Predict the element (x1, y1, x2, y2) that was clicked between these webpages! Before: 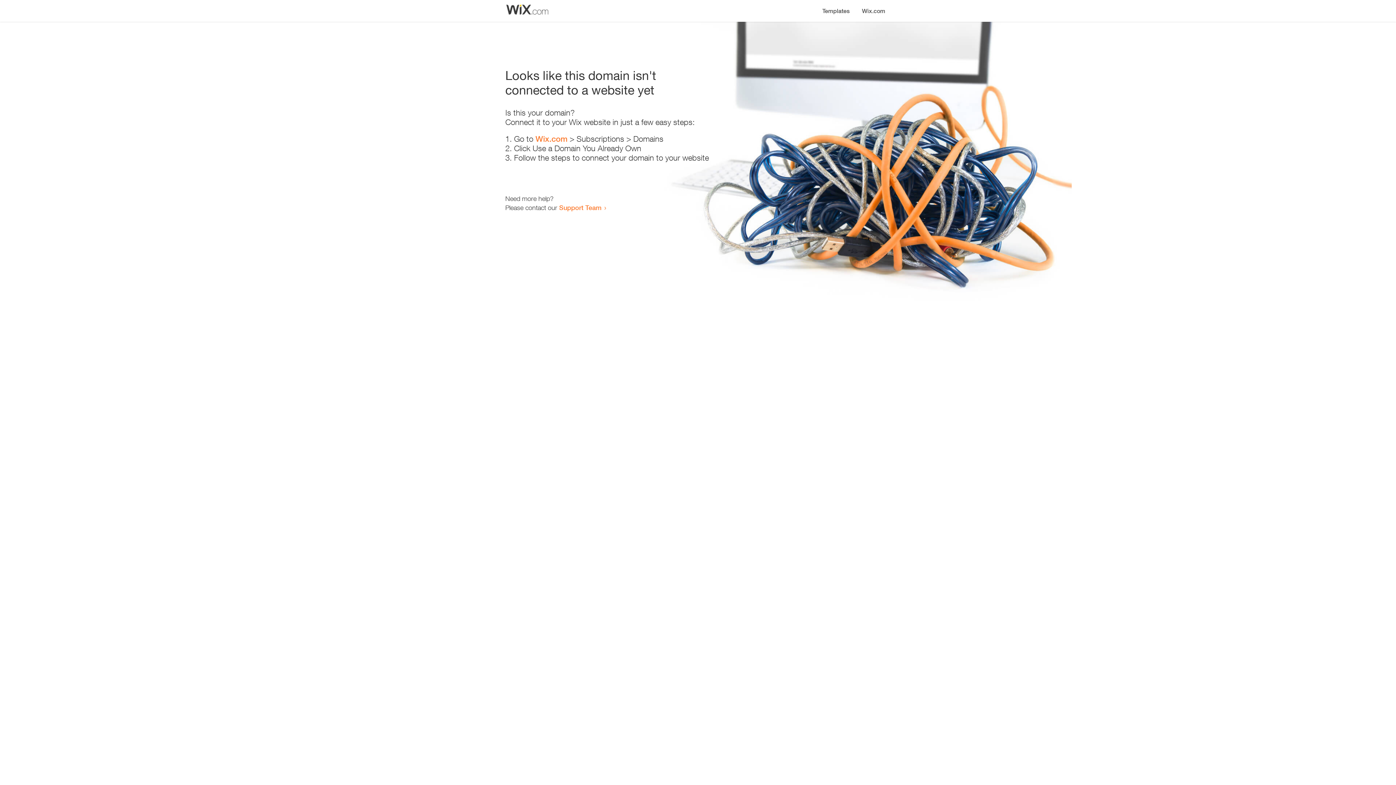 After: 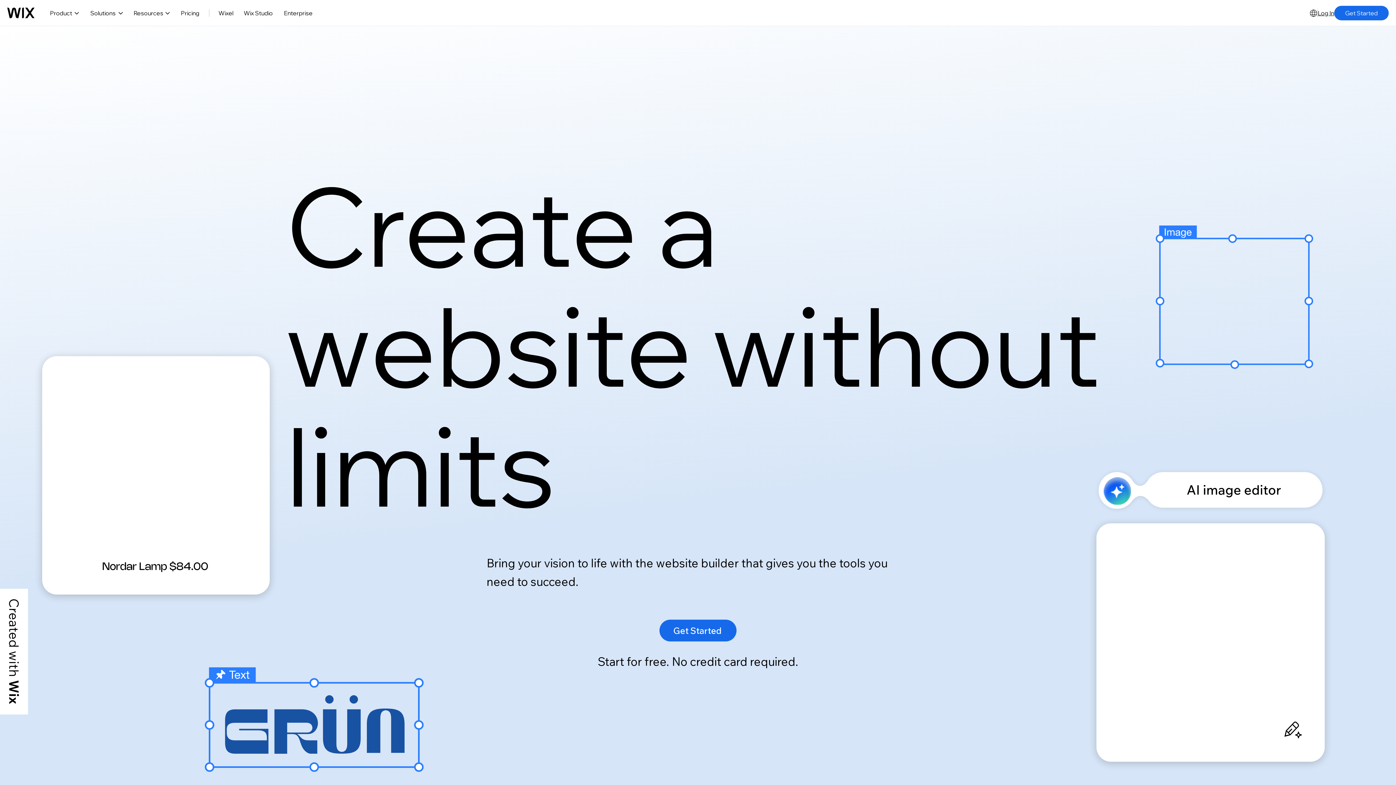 Action: bbox: (535, 134, 567, 143) label: Wix.com